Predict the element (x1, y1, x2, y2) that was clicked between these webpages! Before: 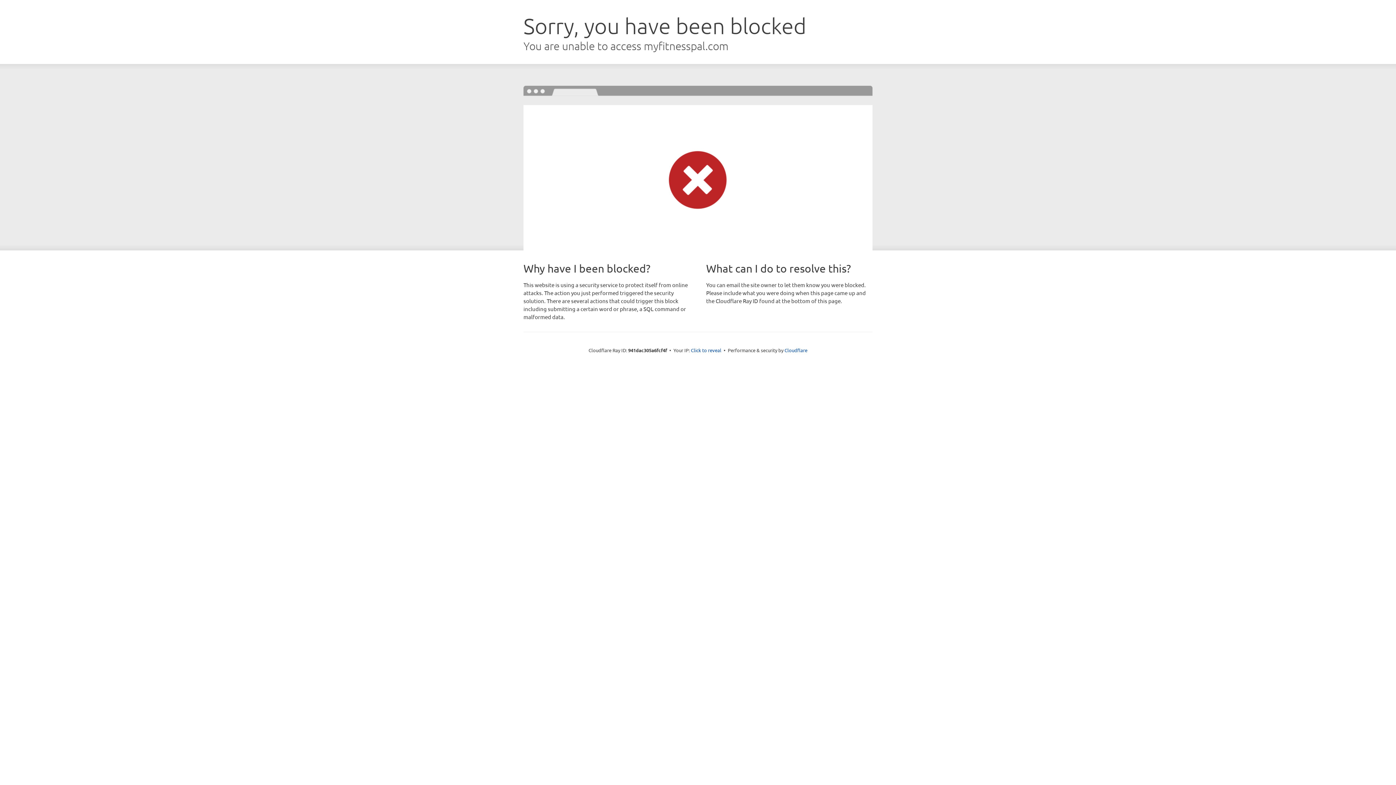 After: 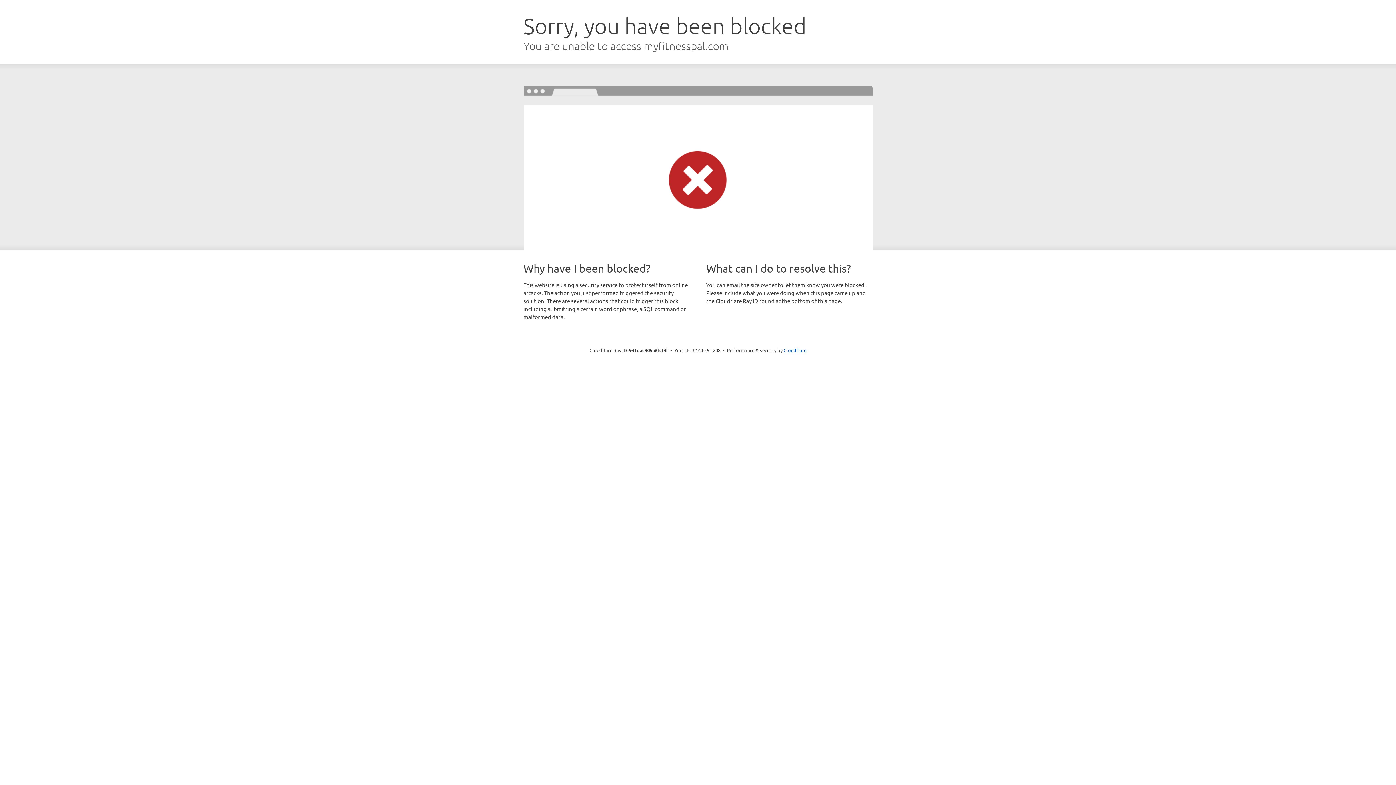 Action: label: Click to reveal bbox: (691, 346, 721, 353)